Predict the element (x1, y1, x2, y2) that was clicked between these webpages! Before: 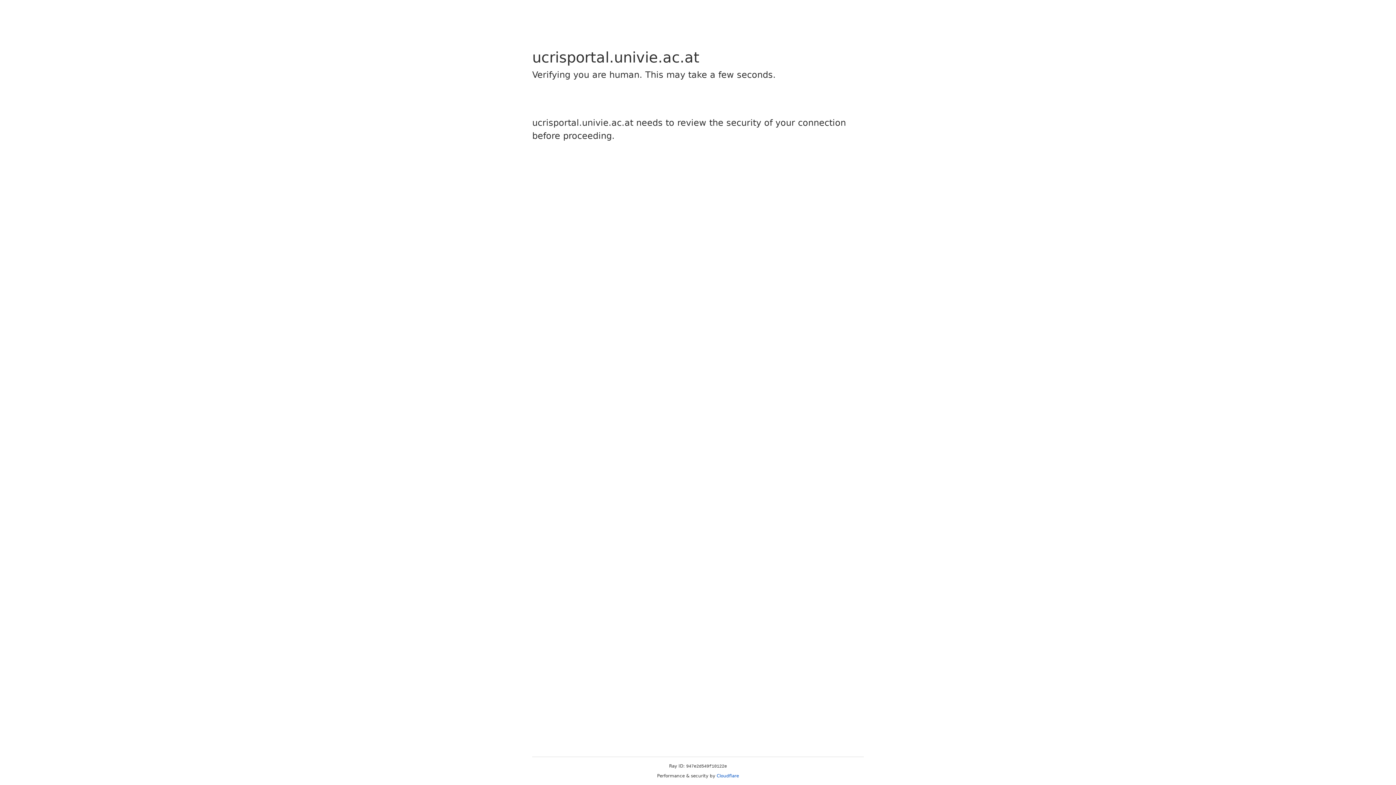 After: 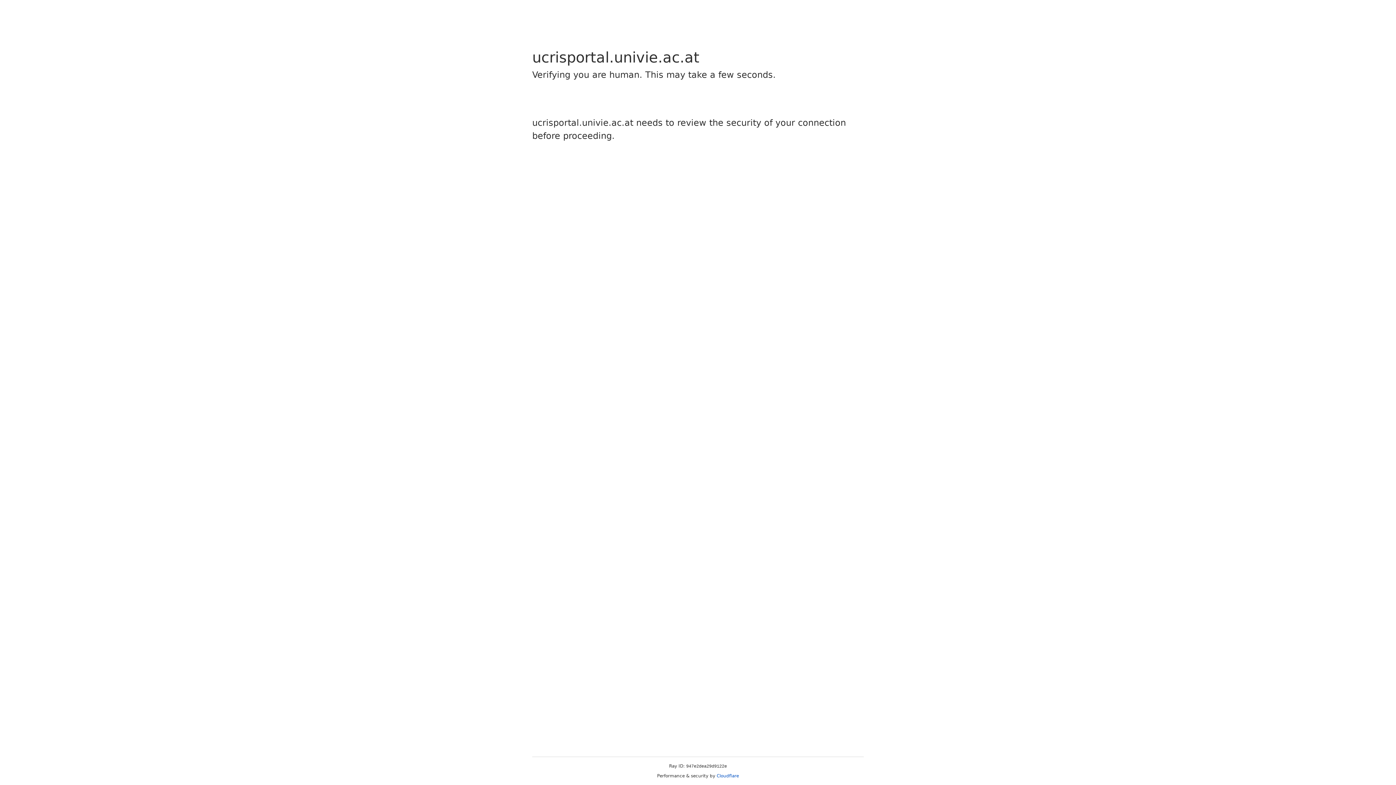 Action: label: Cloudflare bbox: (716, 773, 739, 778)